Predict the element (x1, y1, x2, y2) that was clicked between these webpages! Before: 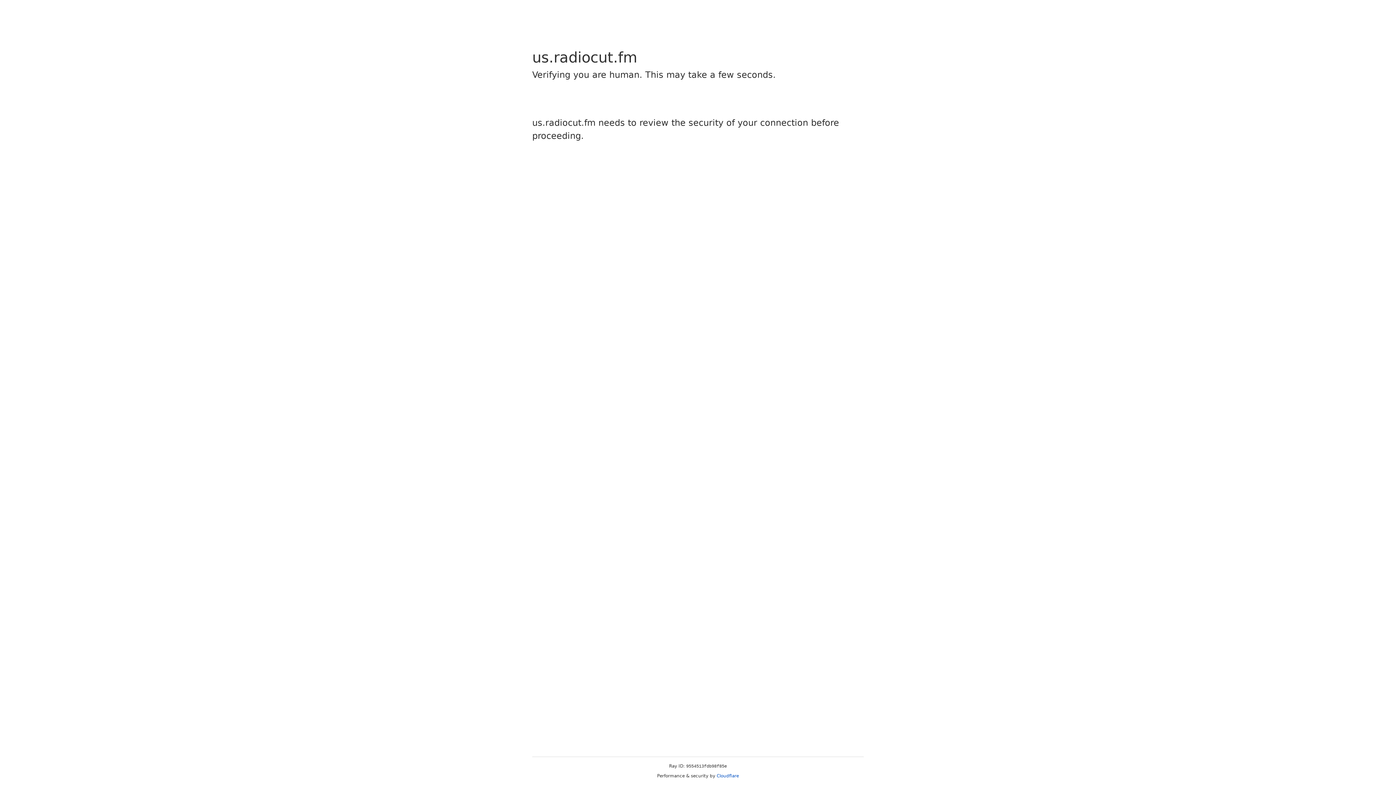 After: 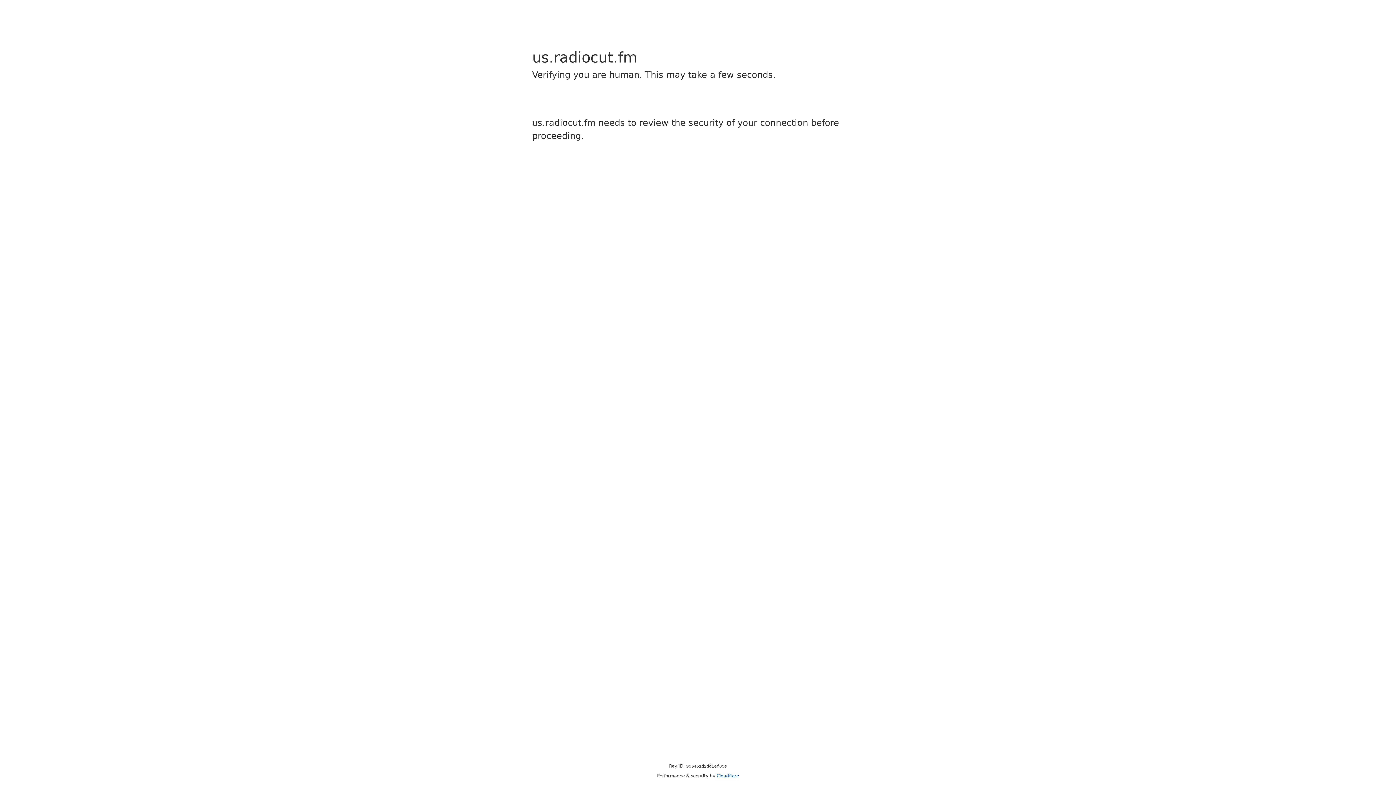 Action: label: Cloudflare bbox: (716, 773, 739, 778)